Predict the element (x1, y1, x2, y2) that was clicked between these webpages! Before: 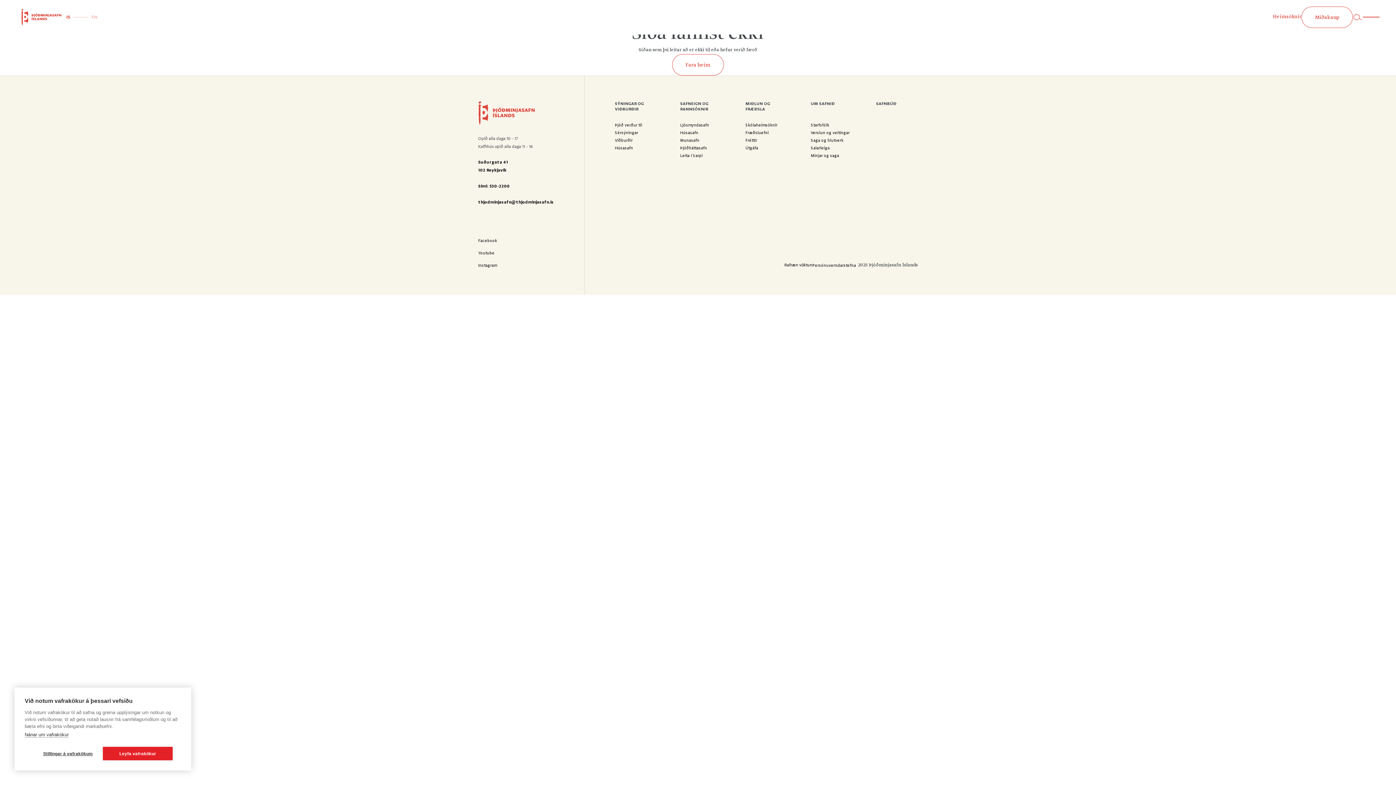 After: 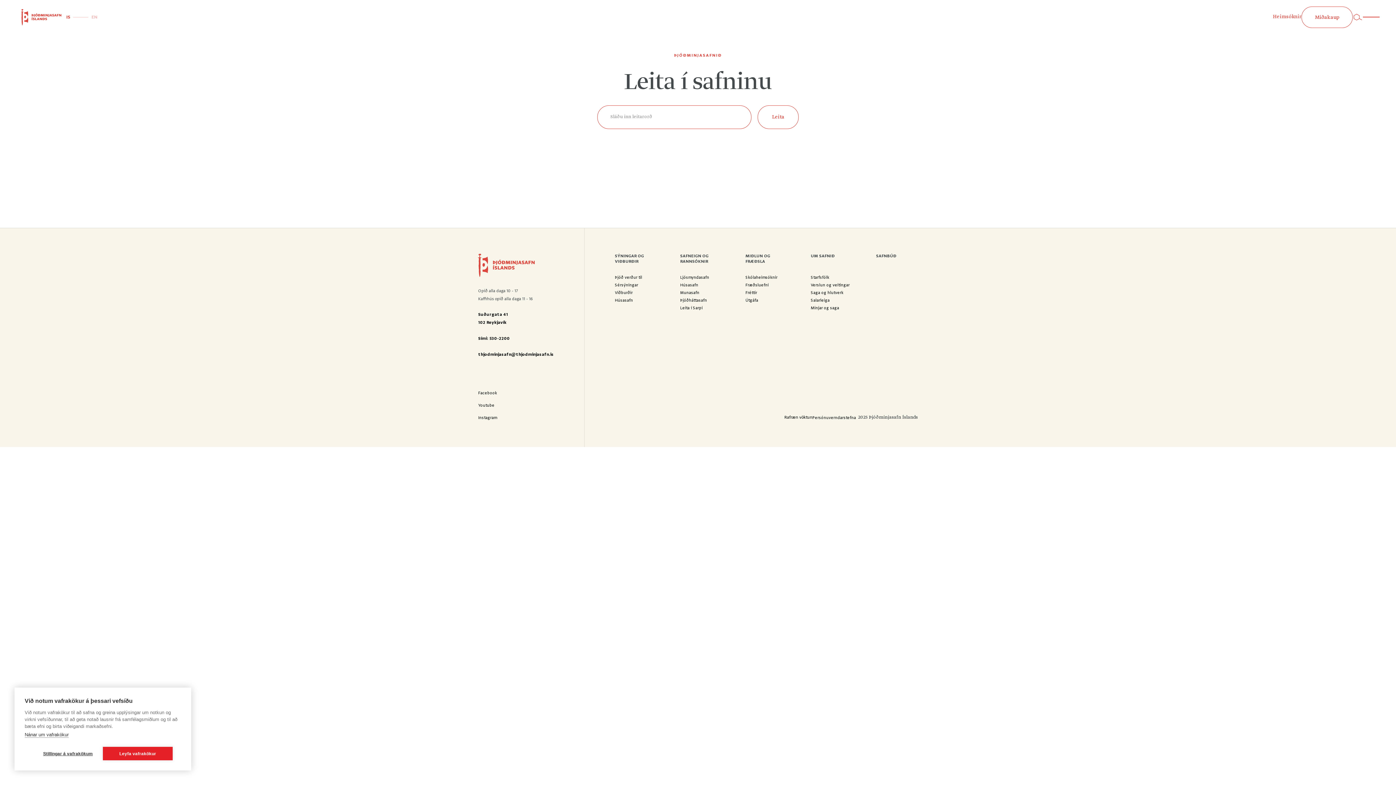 Action: bbox: (1353, 12, 1363, 21)